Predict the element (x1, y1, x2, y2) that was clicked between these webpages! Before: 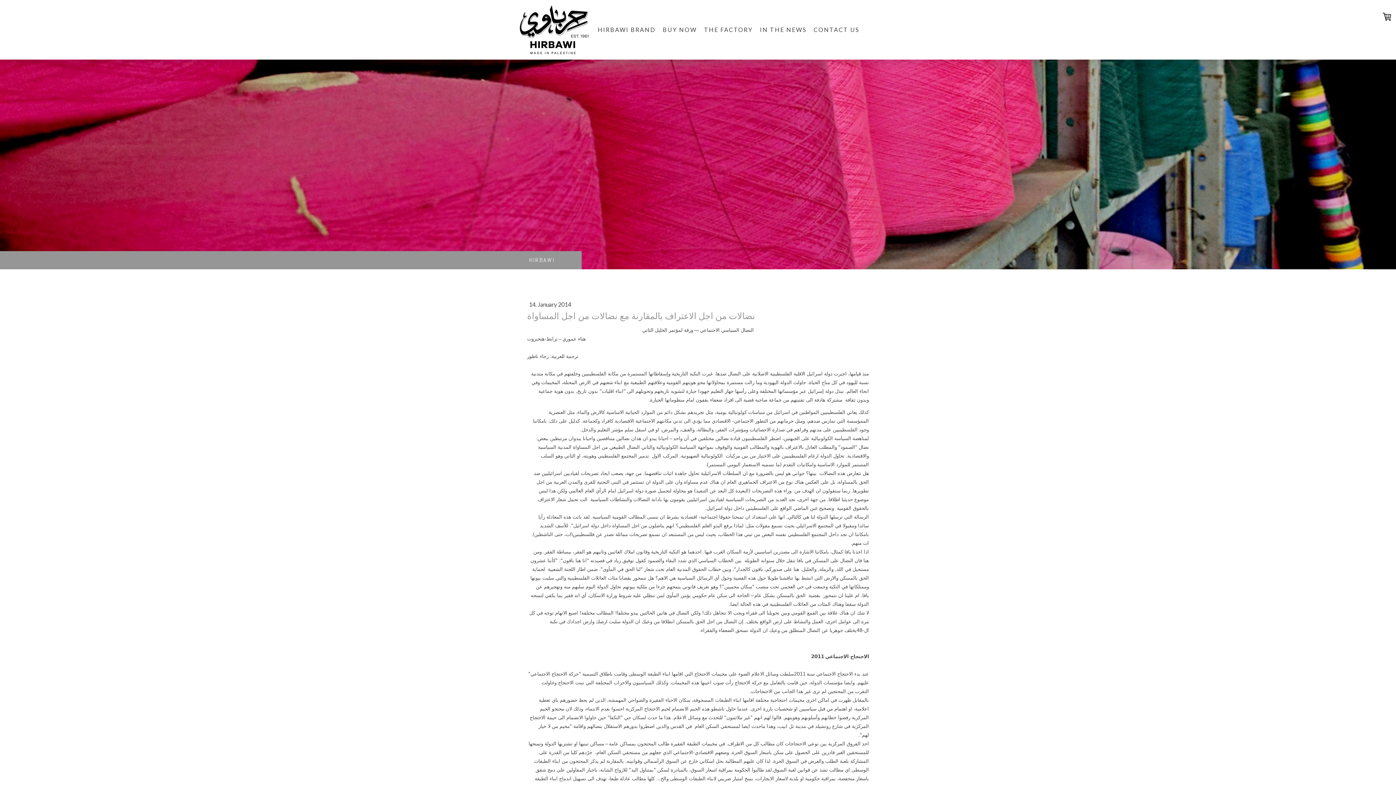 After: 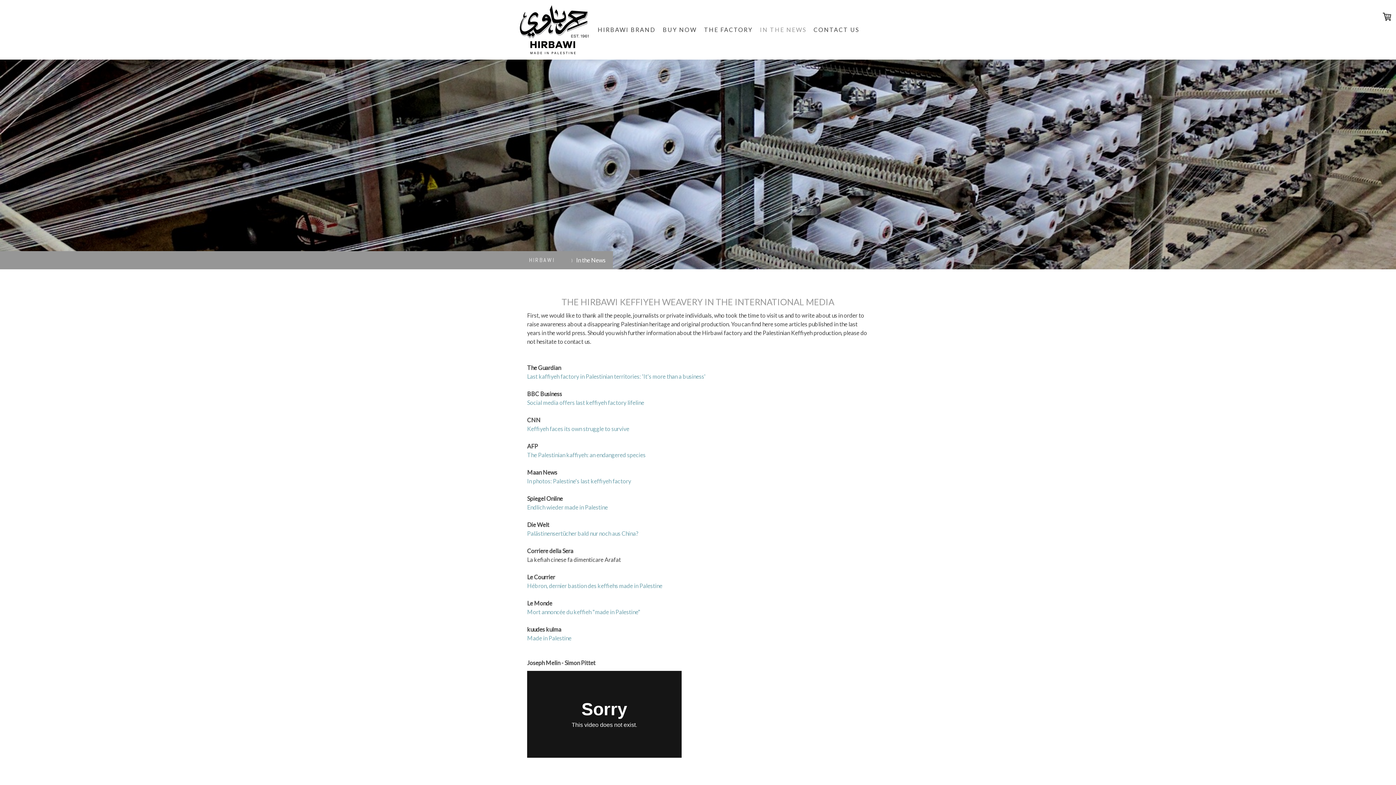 Action: bbox: (756, 21, 810, 37) label: IN THE NEWS